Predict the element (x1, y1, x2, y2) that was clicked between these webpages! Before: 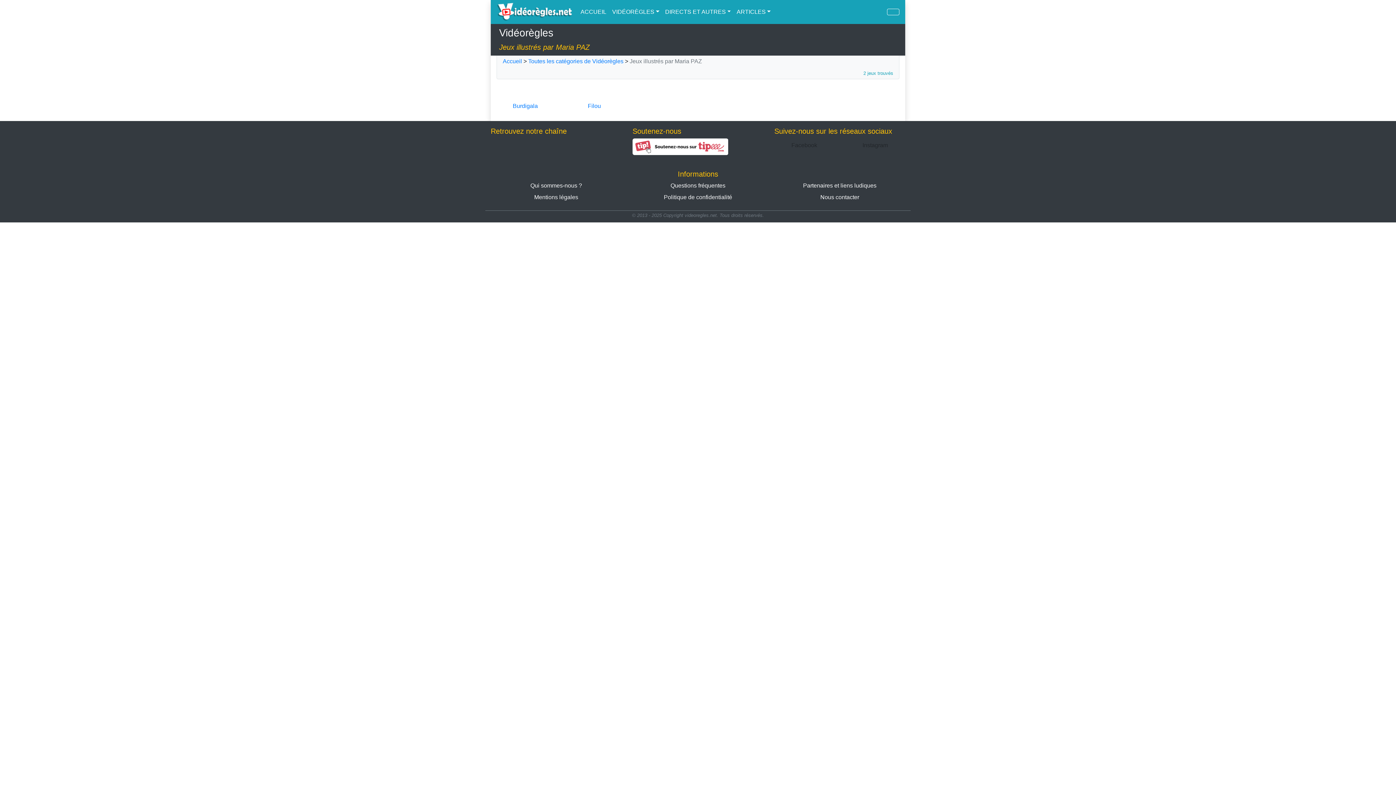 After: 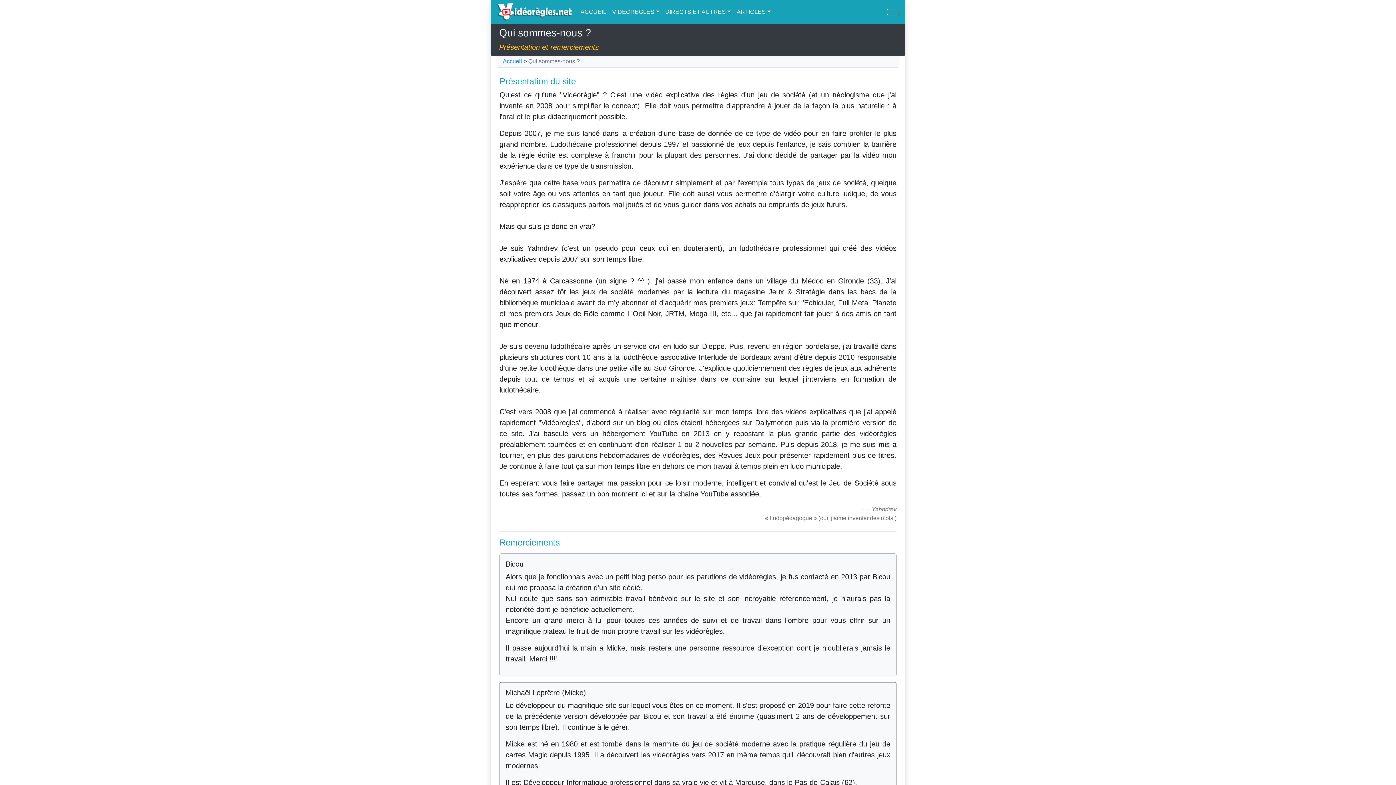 Action: bbox: (530, 182, 582, 188) label: Qui sommes-nous ?